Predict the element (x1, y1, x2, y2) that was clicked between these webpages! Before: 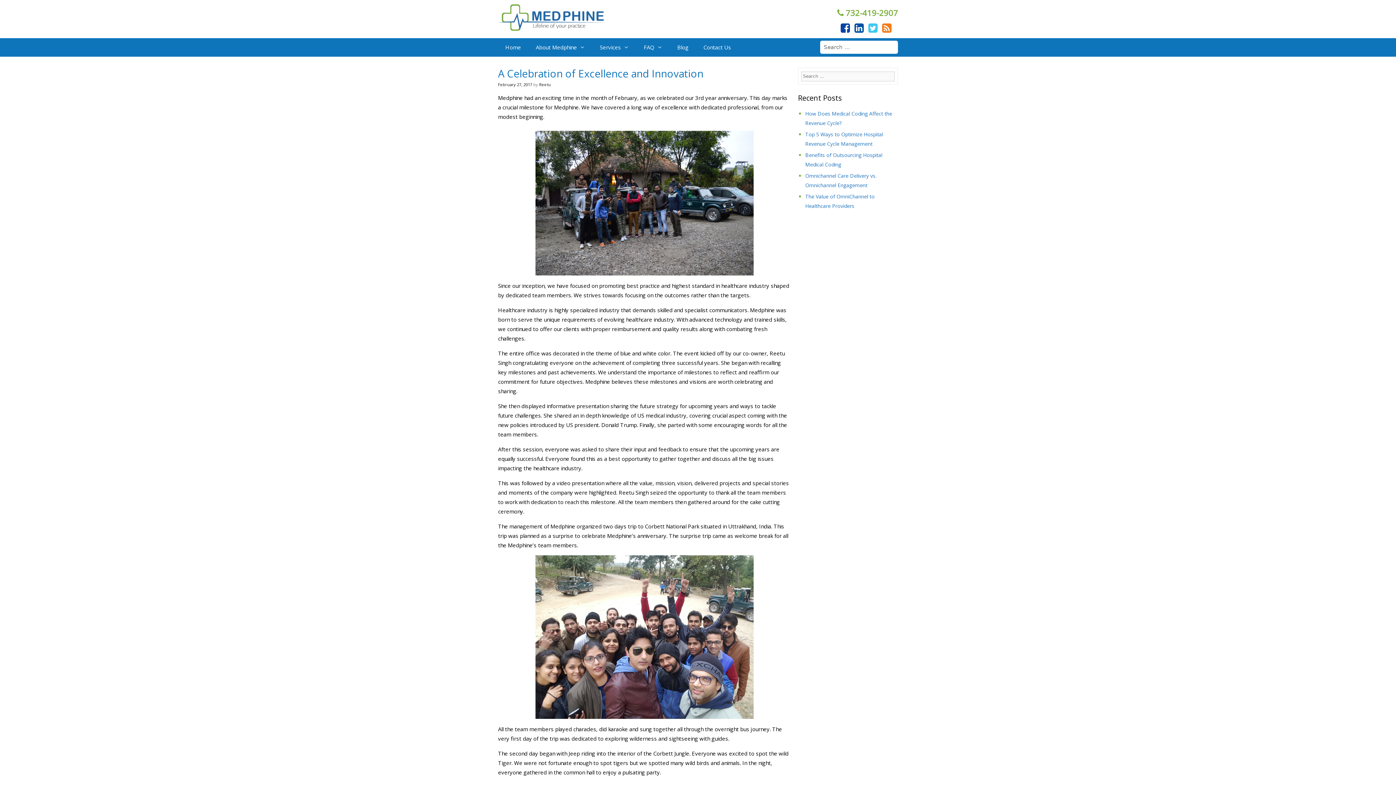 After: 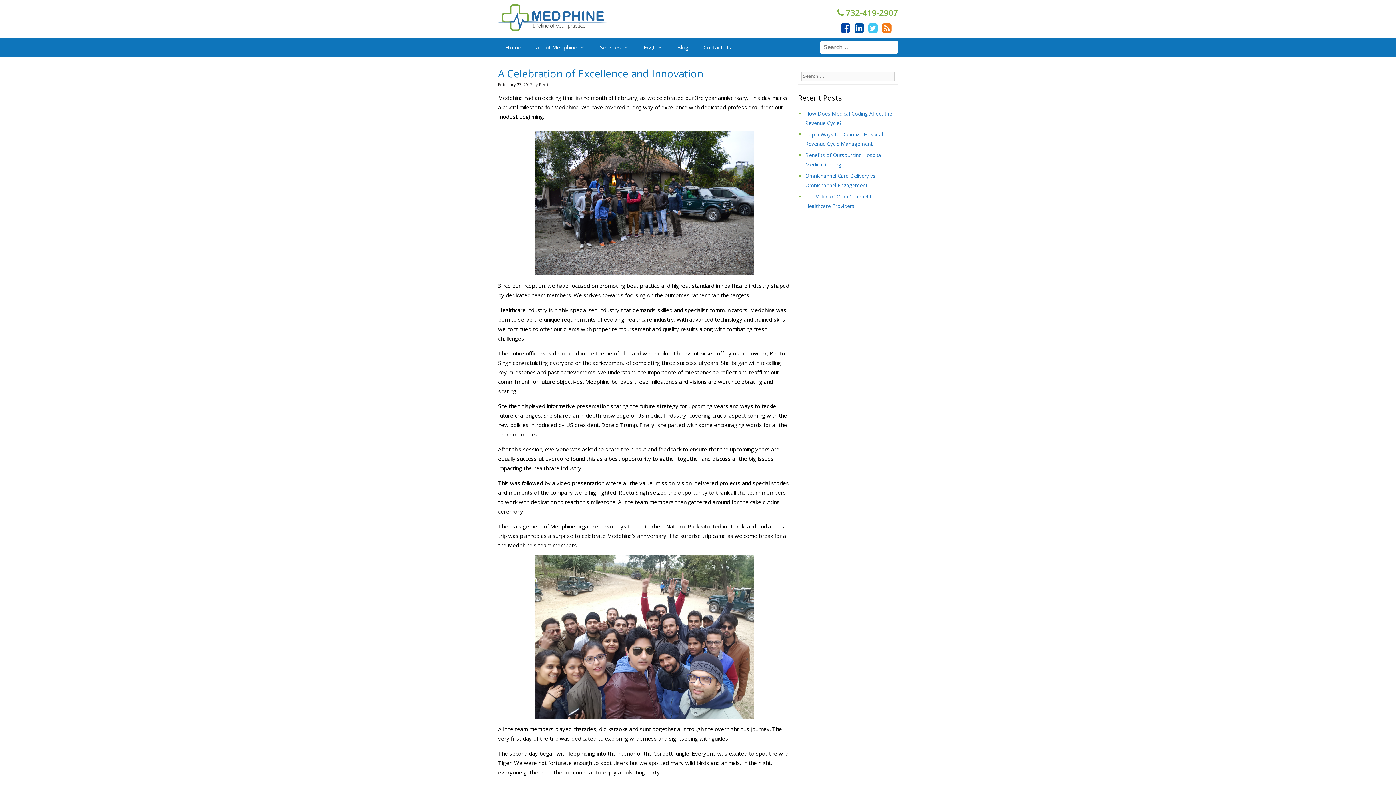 Action: bbox: (882, 26, 891, 33)